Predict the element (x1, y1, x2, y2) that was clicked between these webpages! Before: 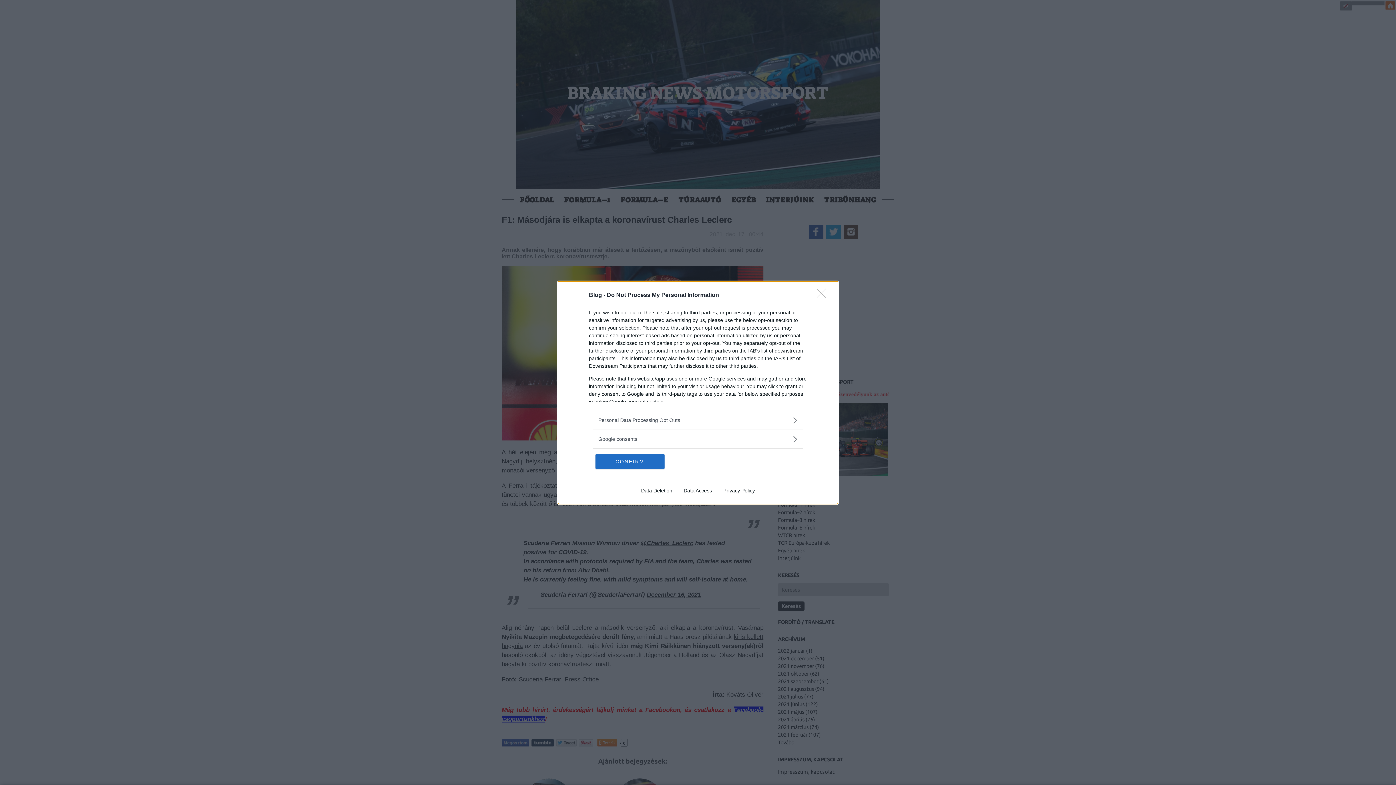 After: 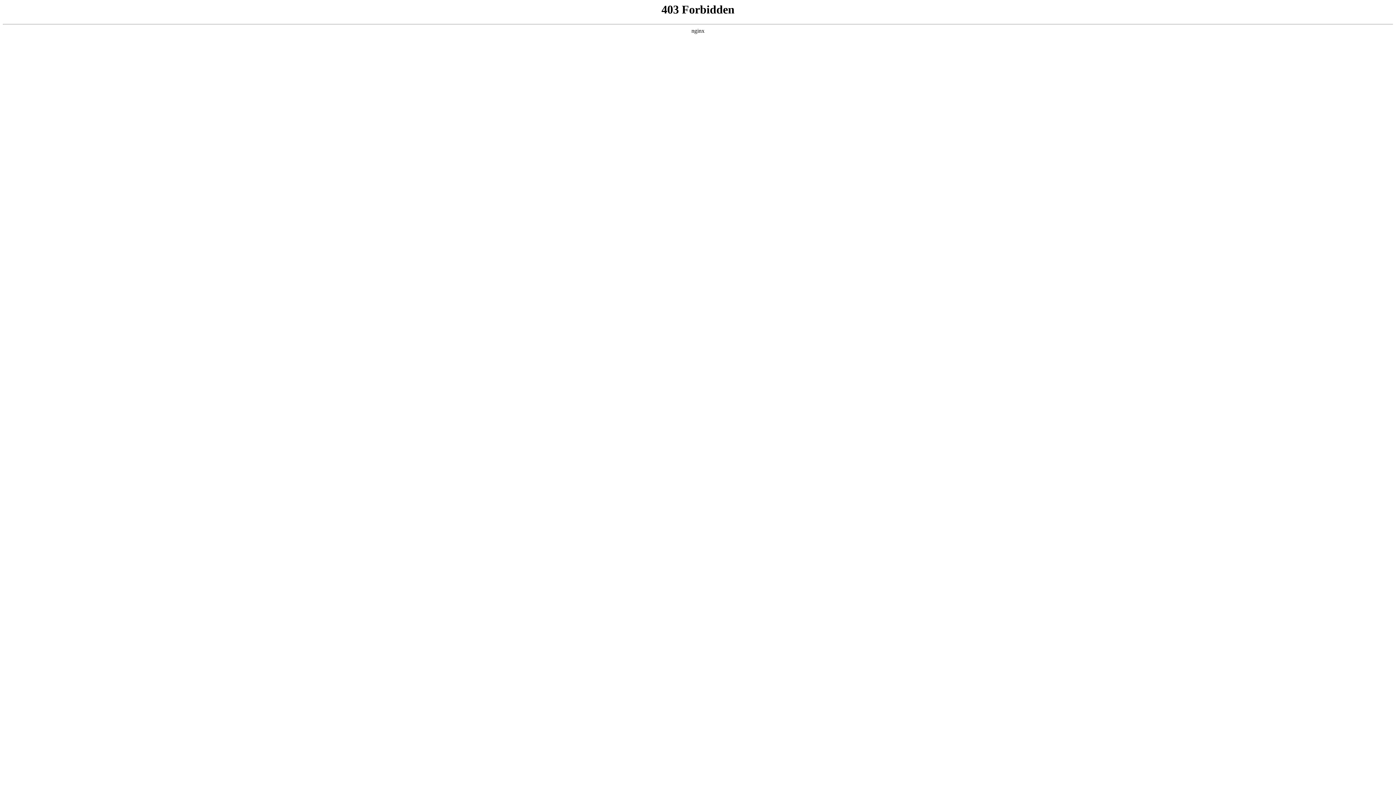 Action: label: Privacy Policy bbox: (717, 487, 760, 493)